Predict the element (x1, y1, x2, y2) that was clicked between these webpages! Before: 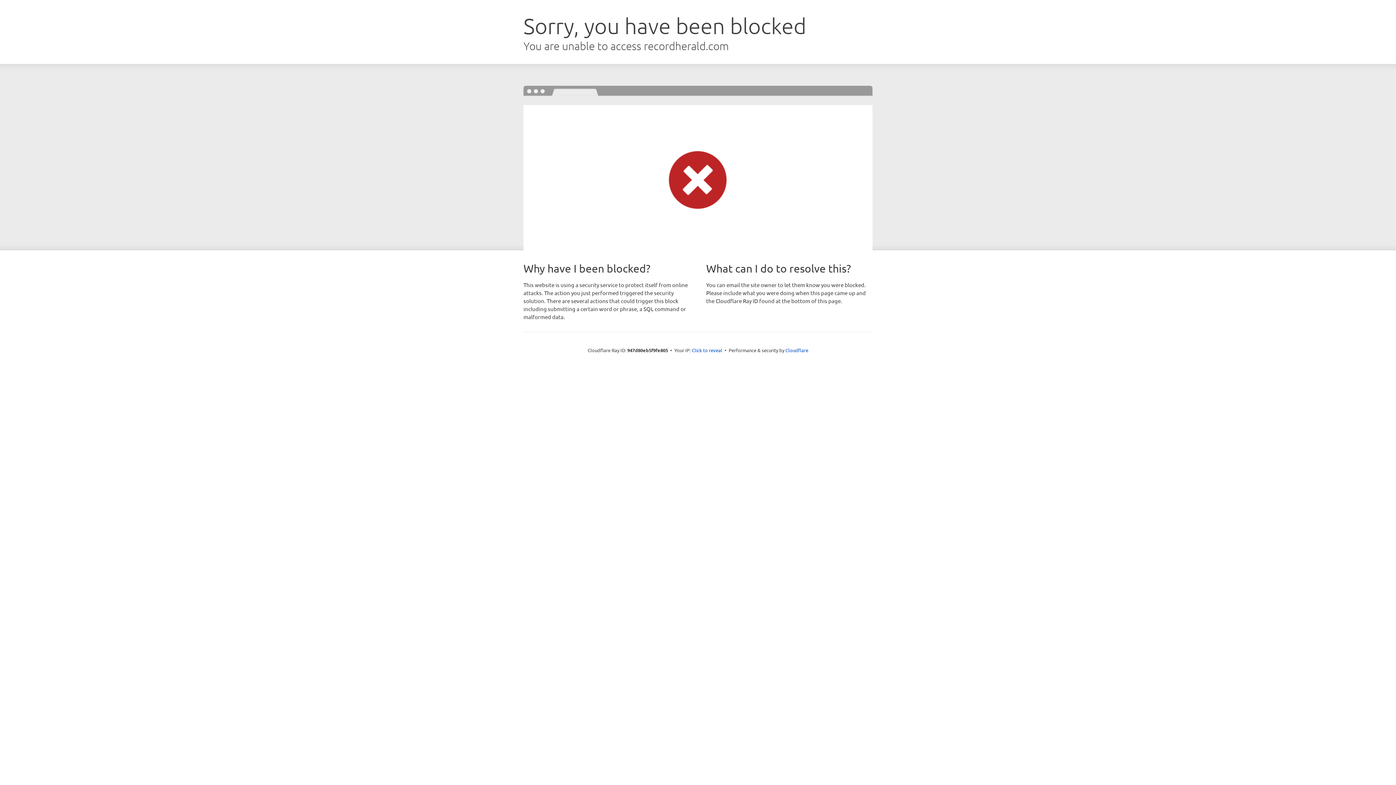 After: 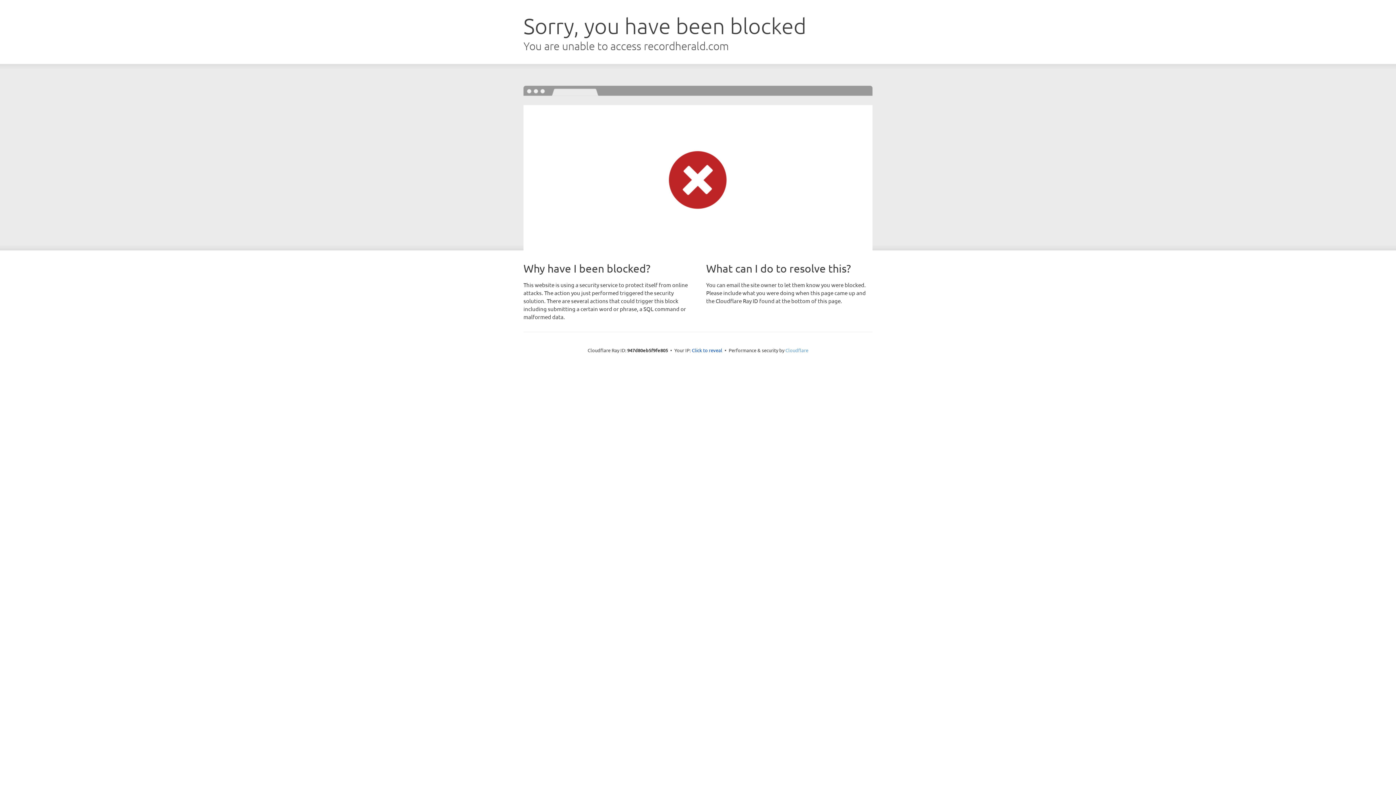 Action: bbox: (785, 347, 808, 353) label: Cloudflare